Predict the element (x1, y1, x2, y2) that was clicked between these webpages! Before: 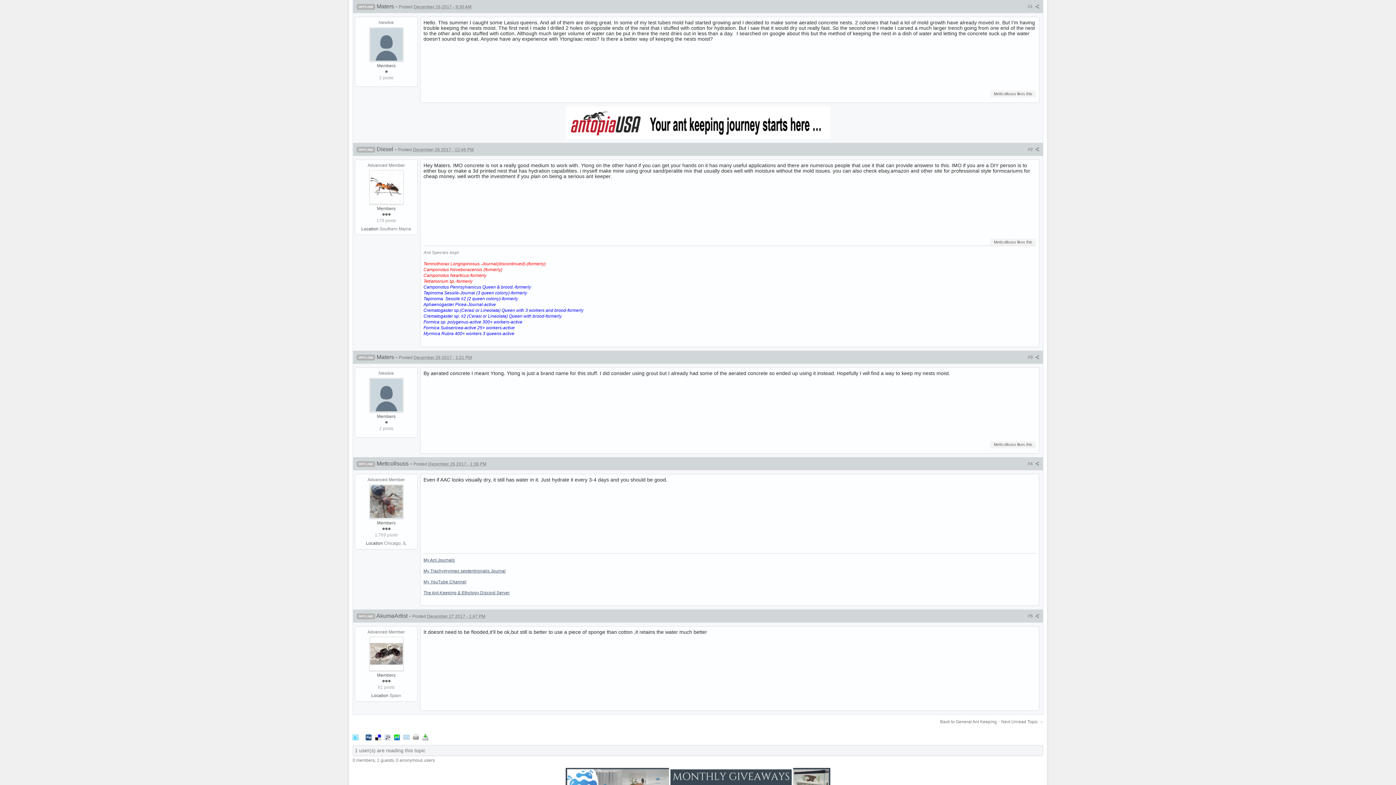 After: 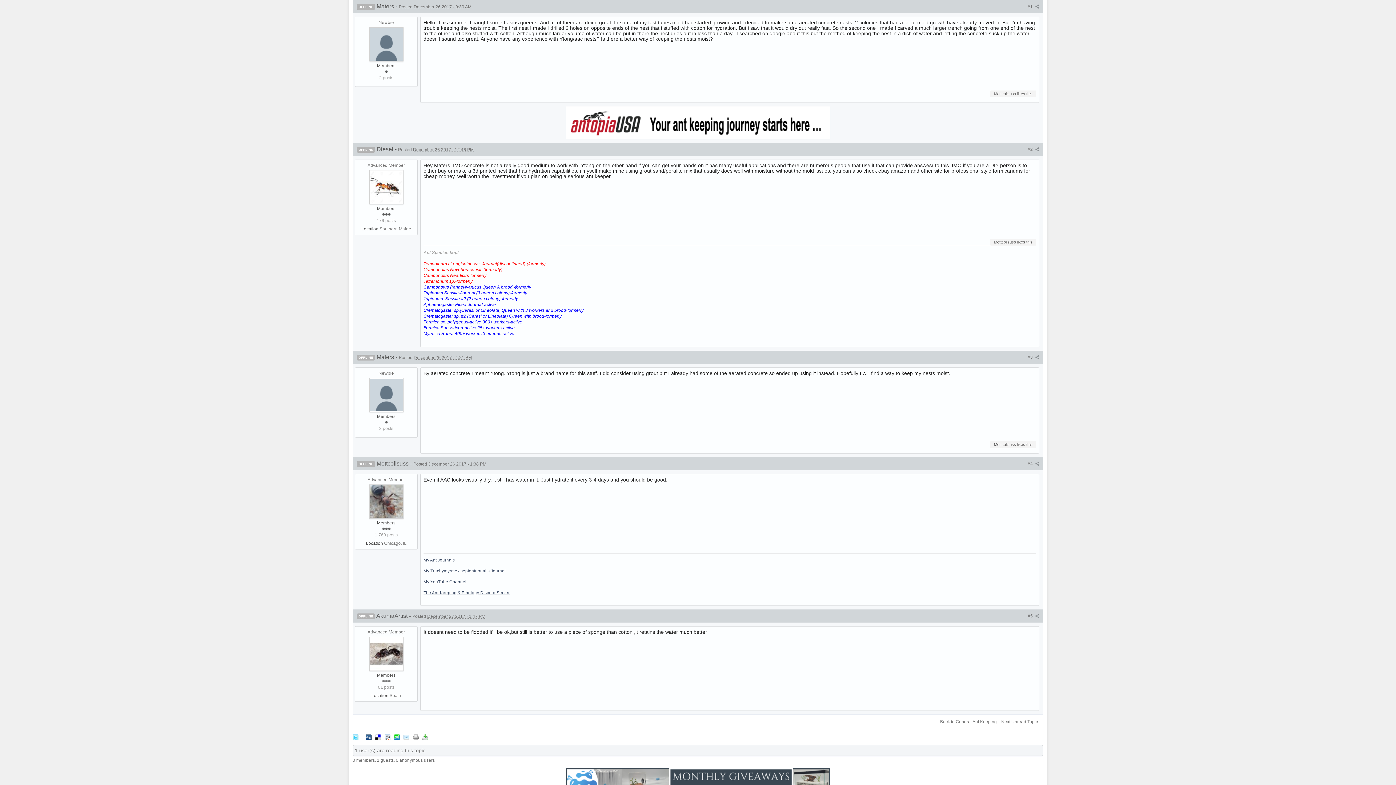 Action: bbox: (365, 734, 371, 740)